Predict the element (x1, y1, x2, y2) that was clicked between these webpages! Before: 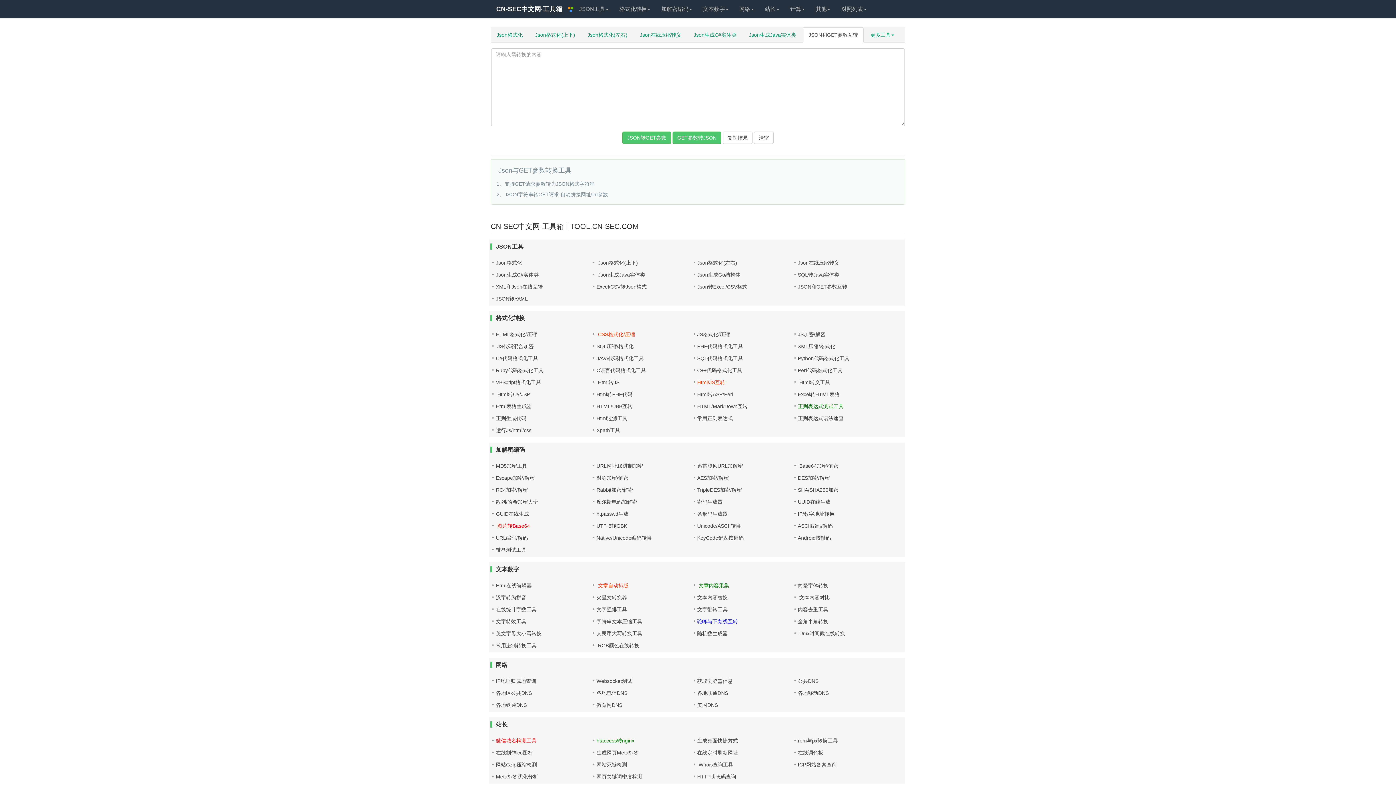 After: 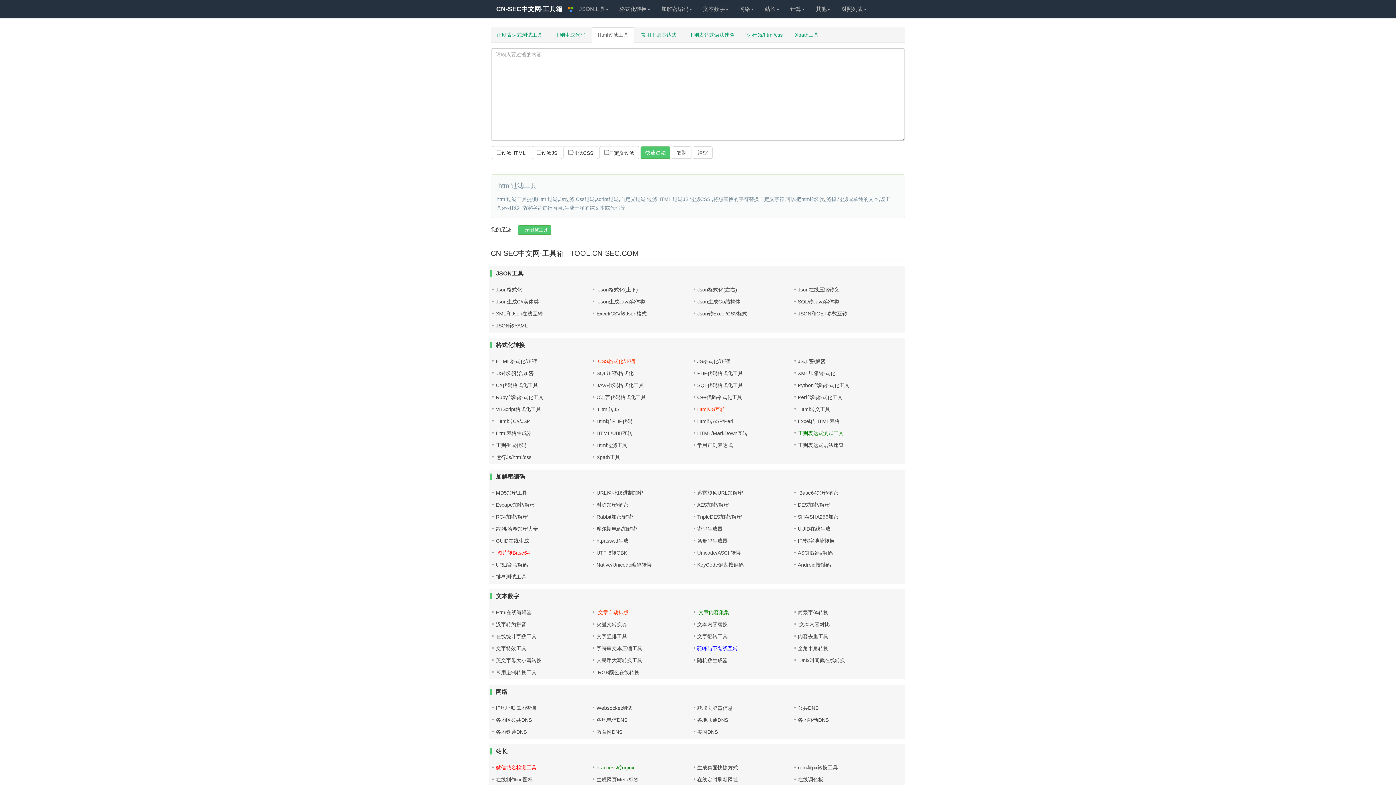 Action: bbox: (596, 415, 627, 421) label: Html过滤工具